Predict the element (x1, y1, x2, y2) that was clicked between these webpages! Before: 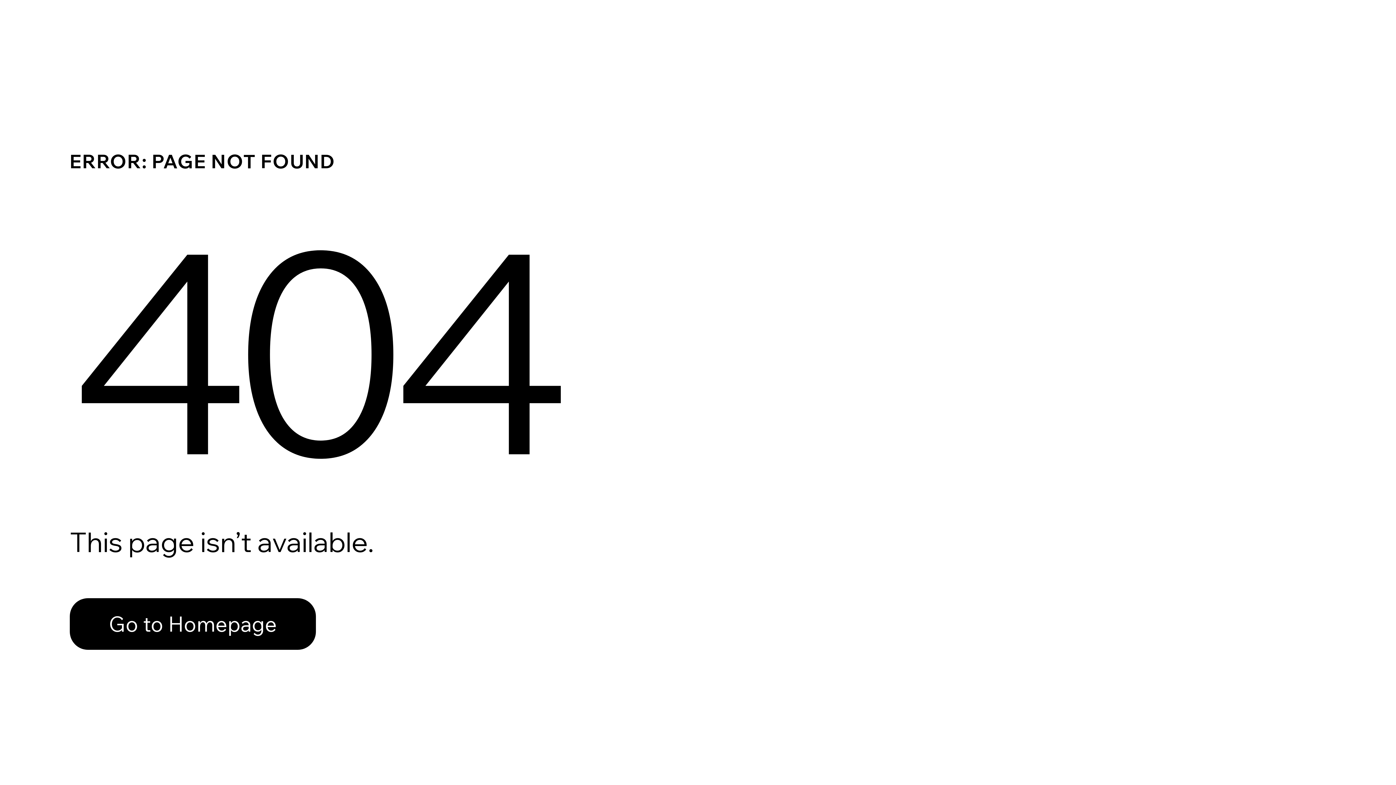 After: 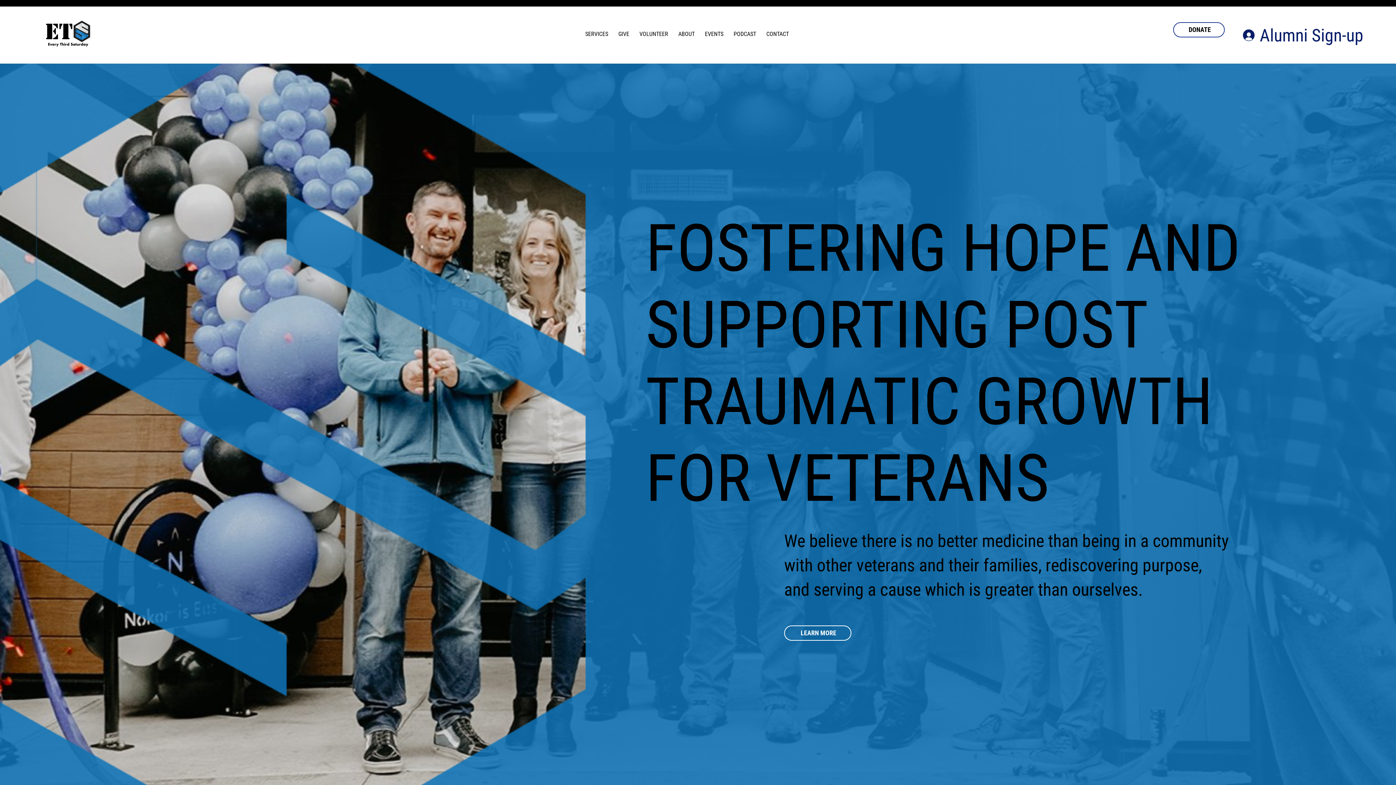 Action: bbox: (69, 598, 316, 650) label: Go to Homepage